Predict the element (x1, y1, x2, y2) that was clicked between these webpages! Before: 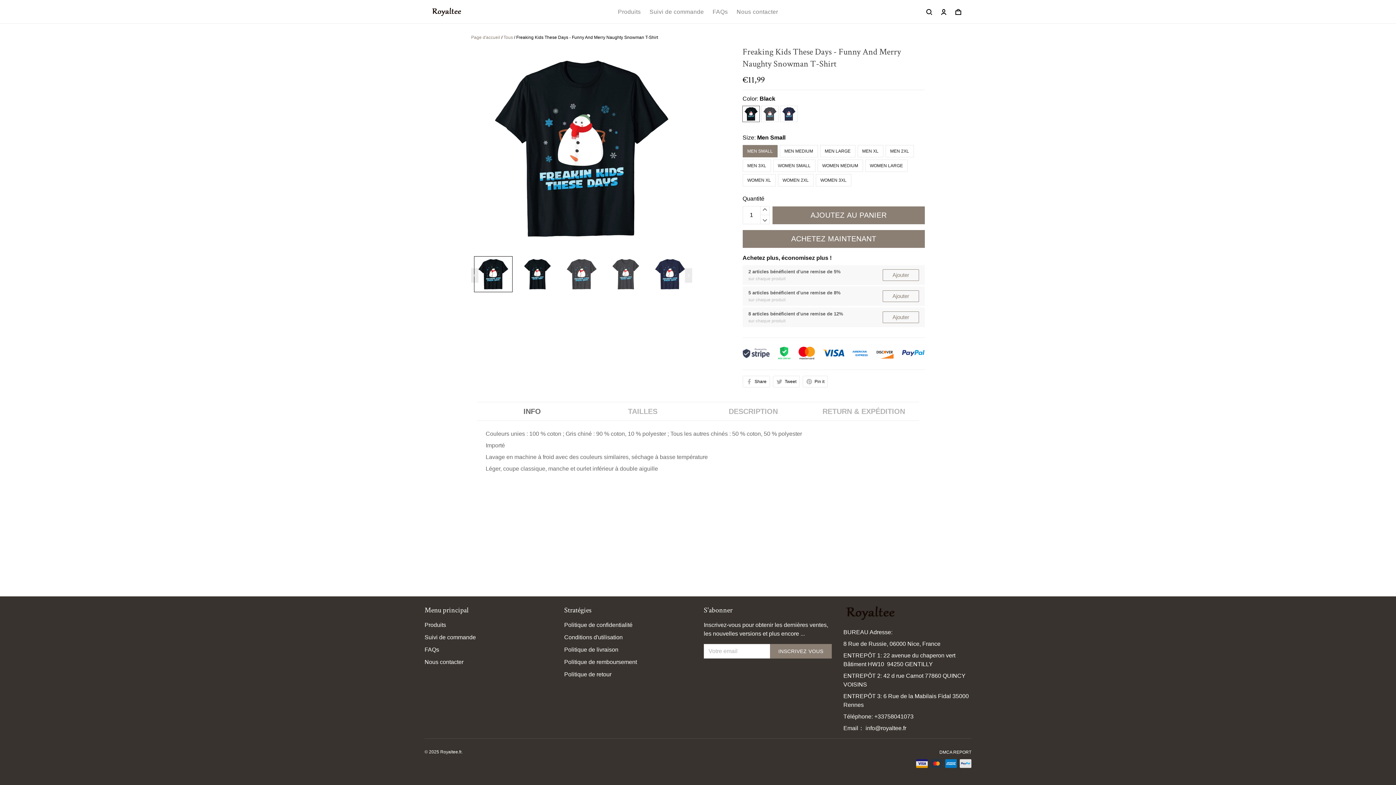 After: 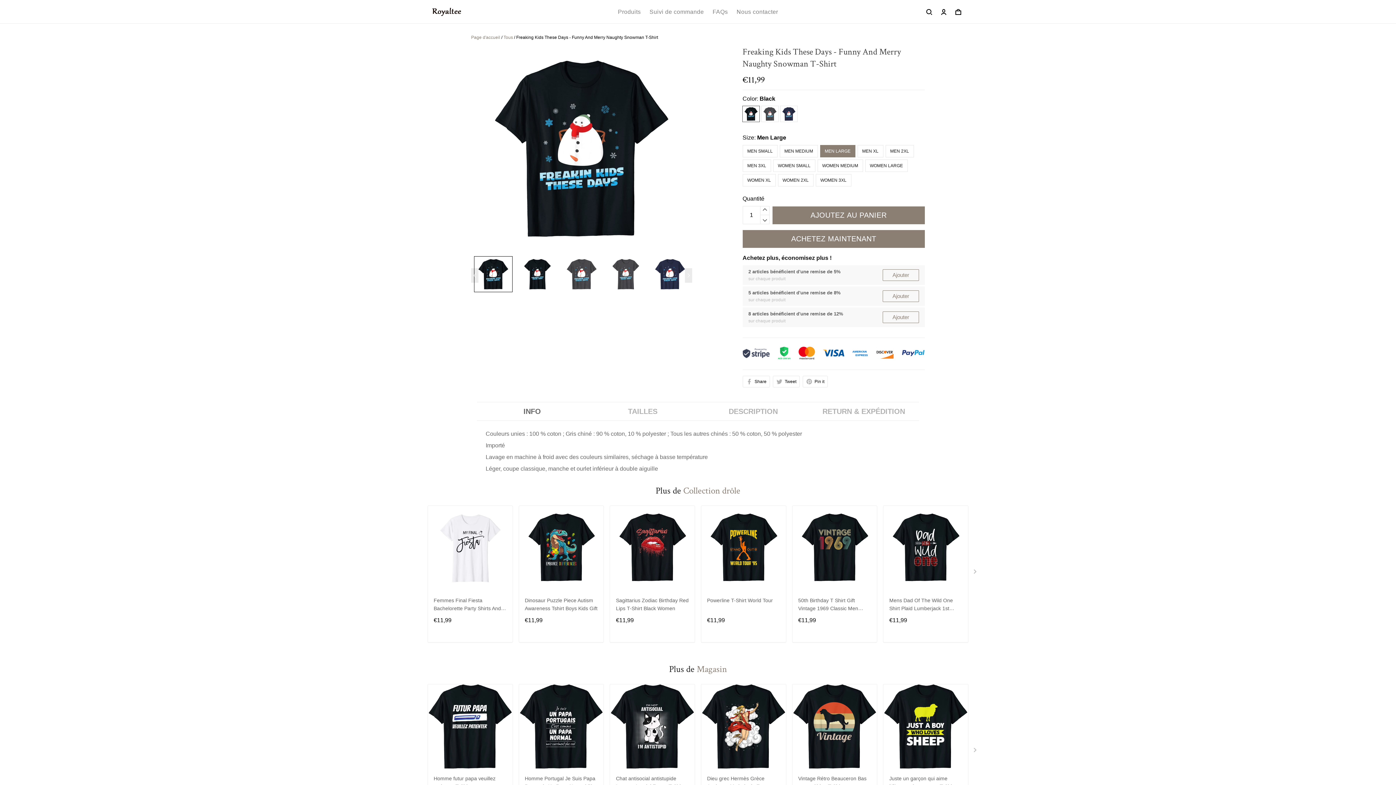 Action: bbox: (820, 132, 855, 144) label: MEN LARGE